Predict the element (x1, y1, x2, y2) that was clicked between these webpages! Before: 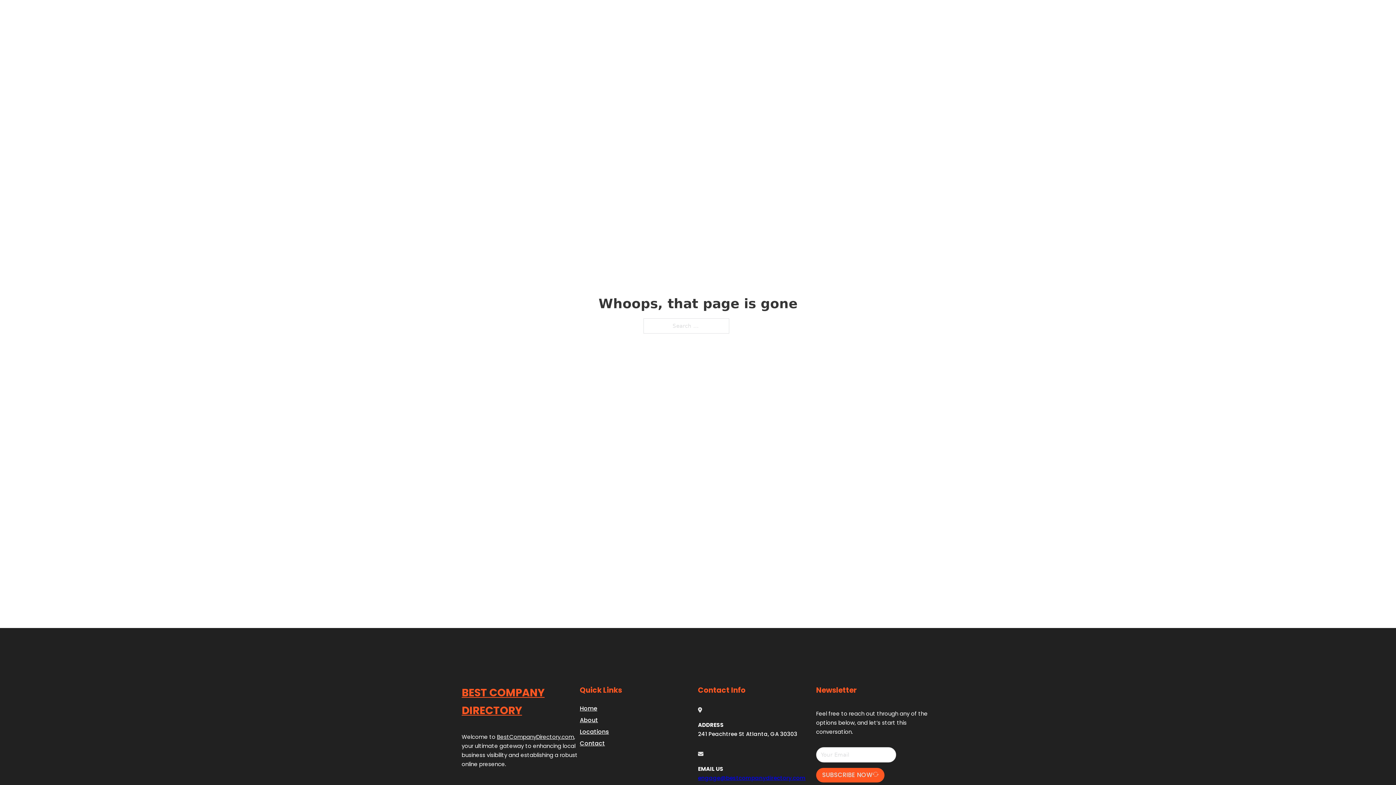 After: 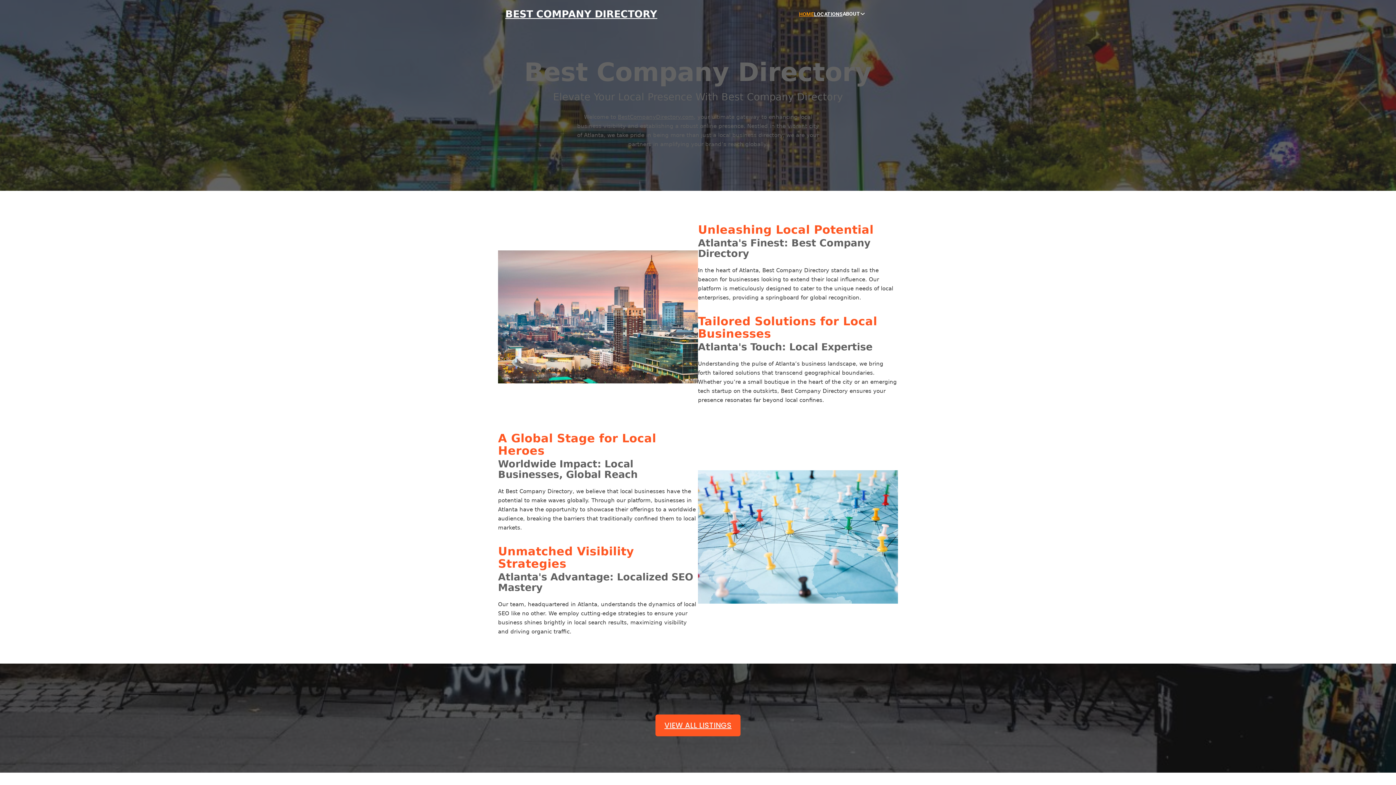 Action: label: Home bbox: (580, 703, 597, 713)